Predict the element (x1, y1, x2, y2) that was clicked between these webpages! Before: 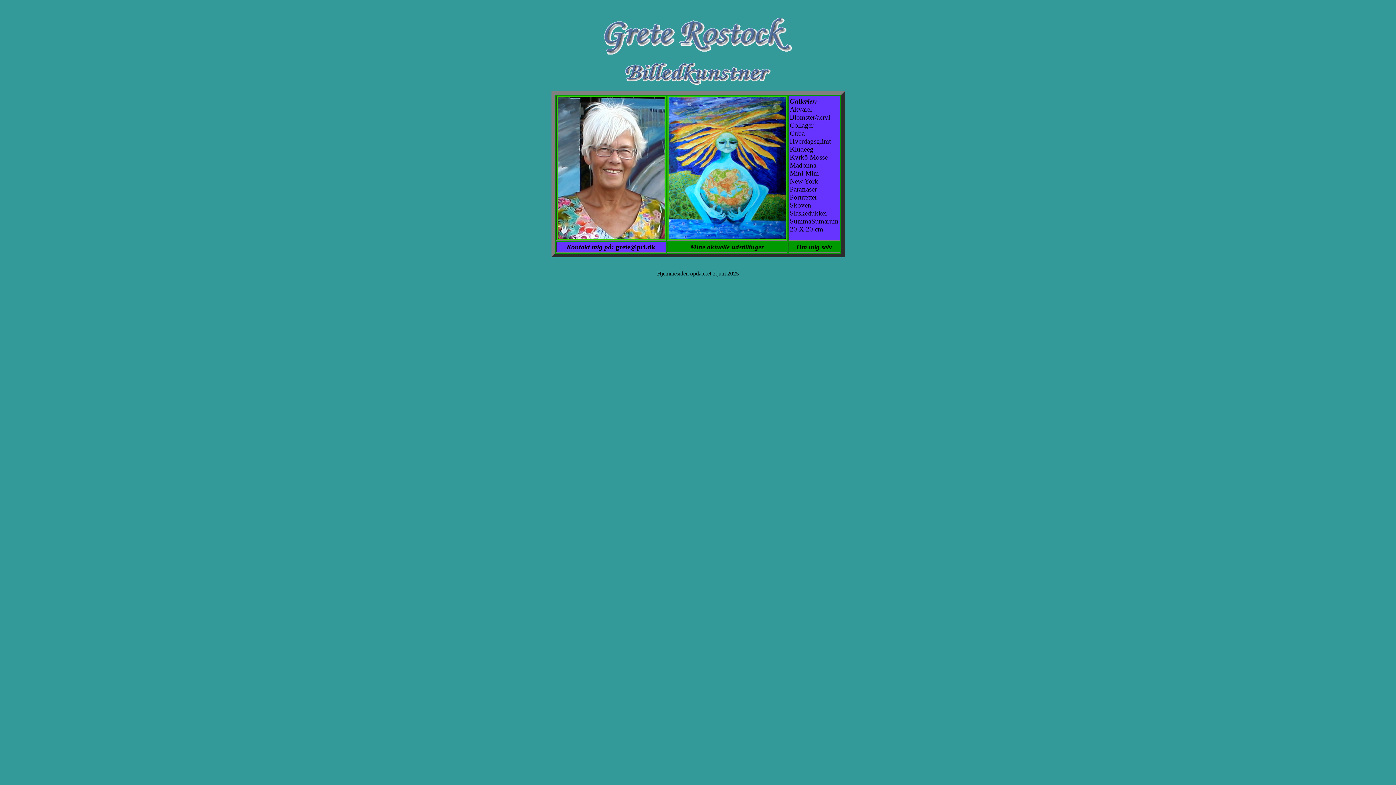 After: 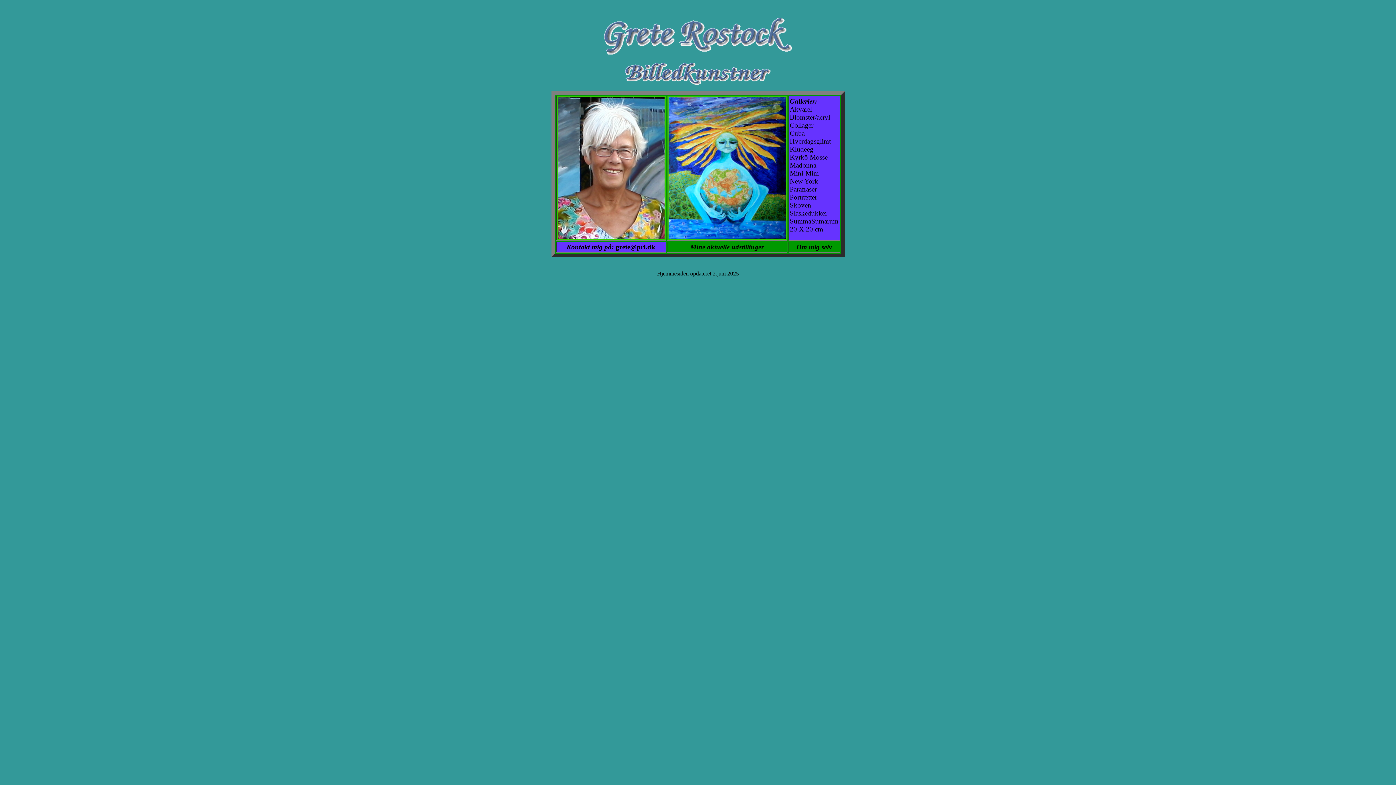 Action: bbox: (796, 244, 832, 250) label: Om mig selv